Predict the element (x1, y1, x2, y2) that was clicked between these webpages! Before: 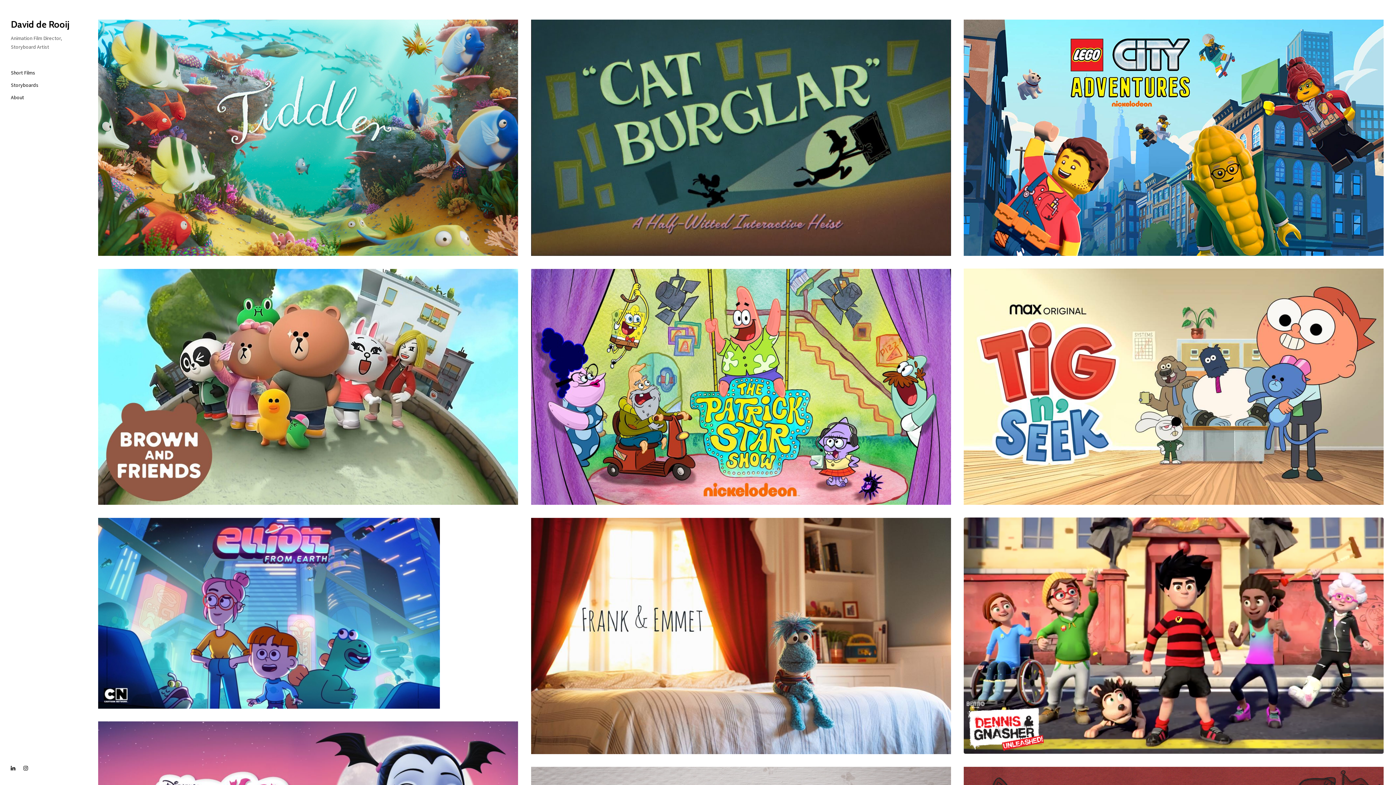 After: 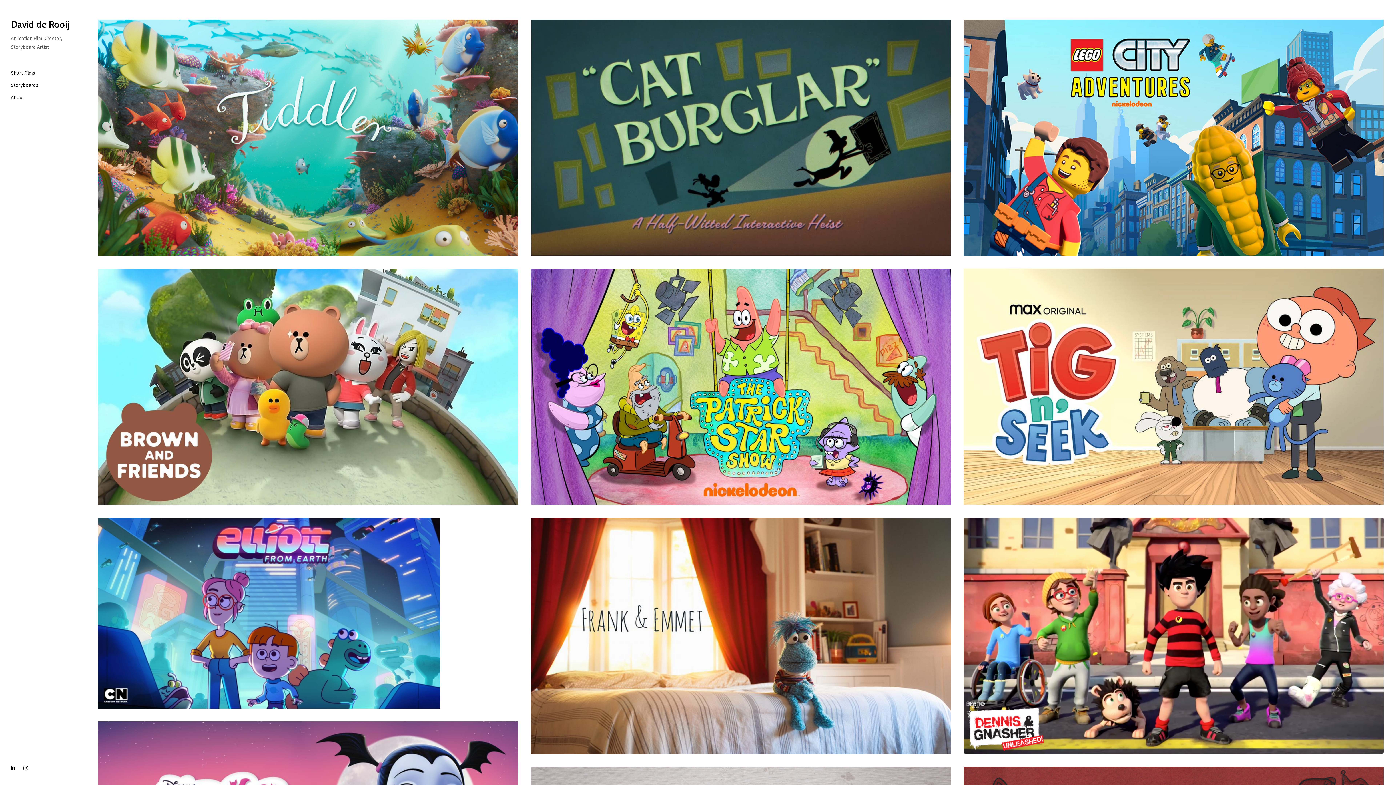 Action: bbox: (20, 762, 31, 774)